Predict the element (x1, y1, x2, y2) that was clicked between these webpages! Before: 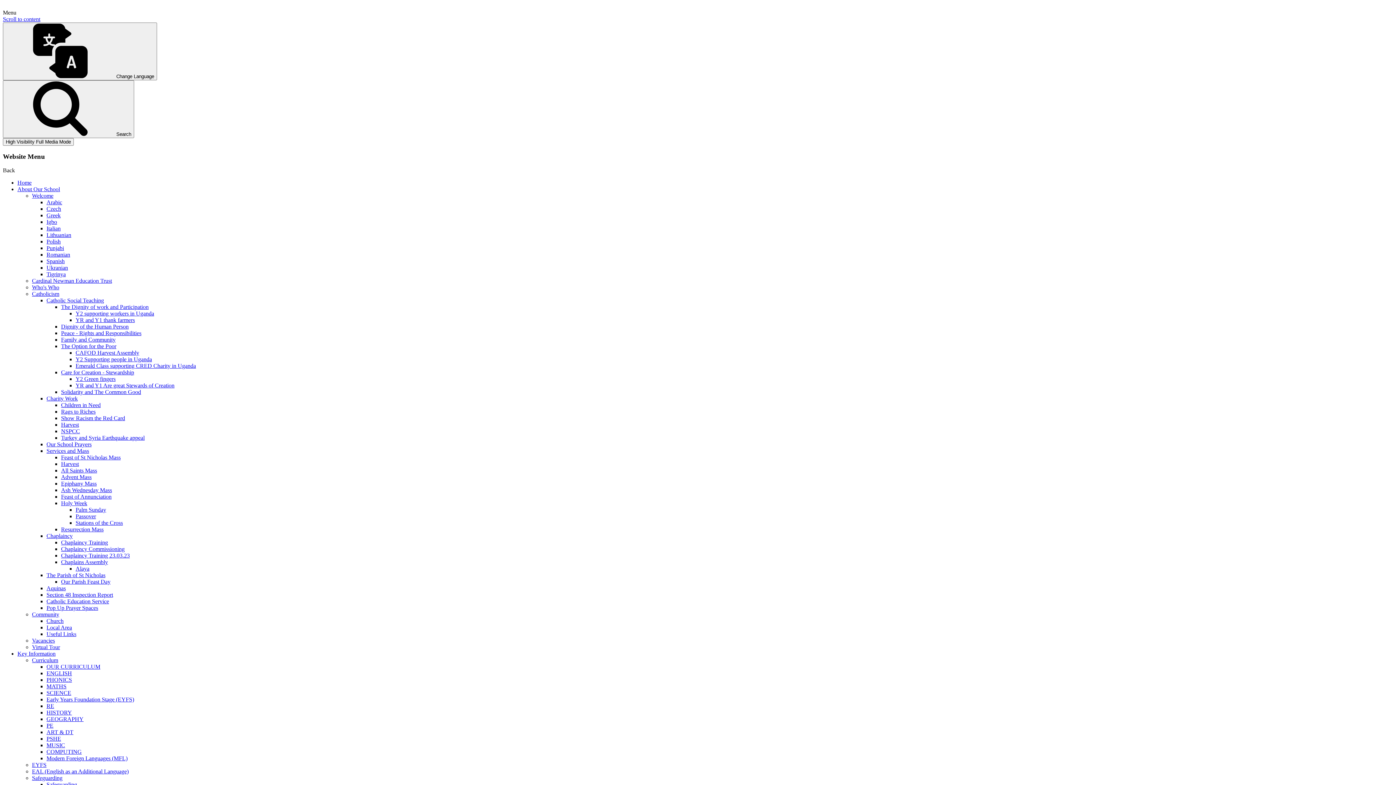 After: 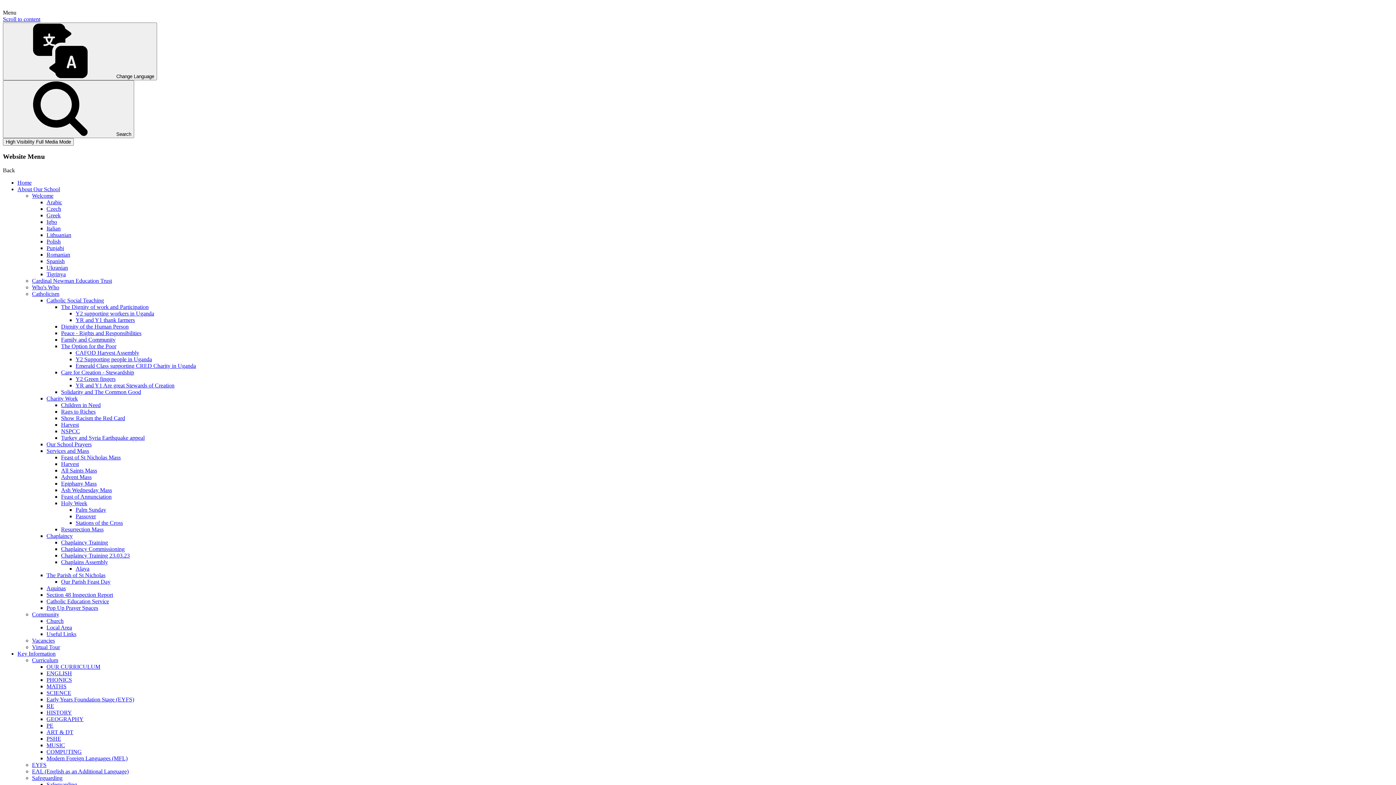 Action: label: Curriculum bbox: (32, 657, 58, 663)